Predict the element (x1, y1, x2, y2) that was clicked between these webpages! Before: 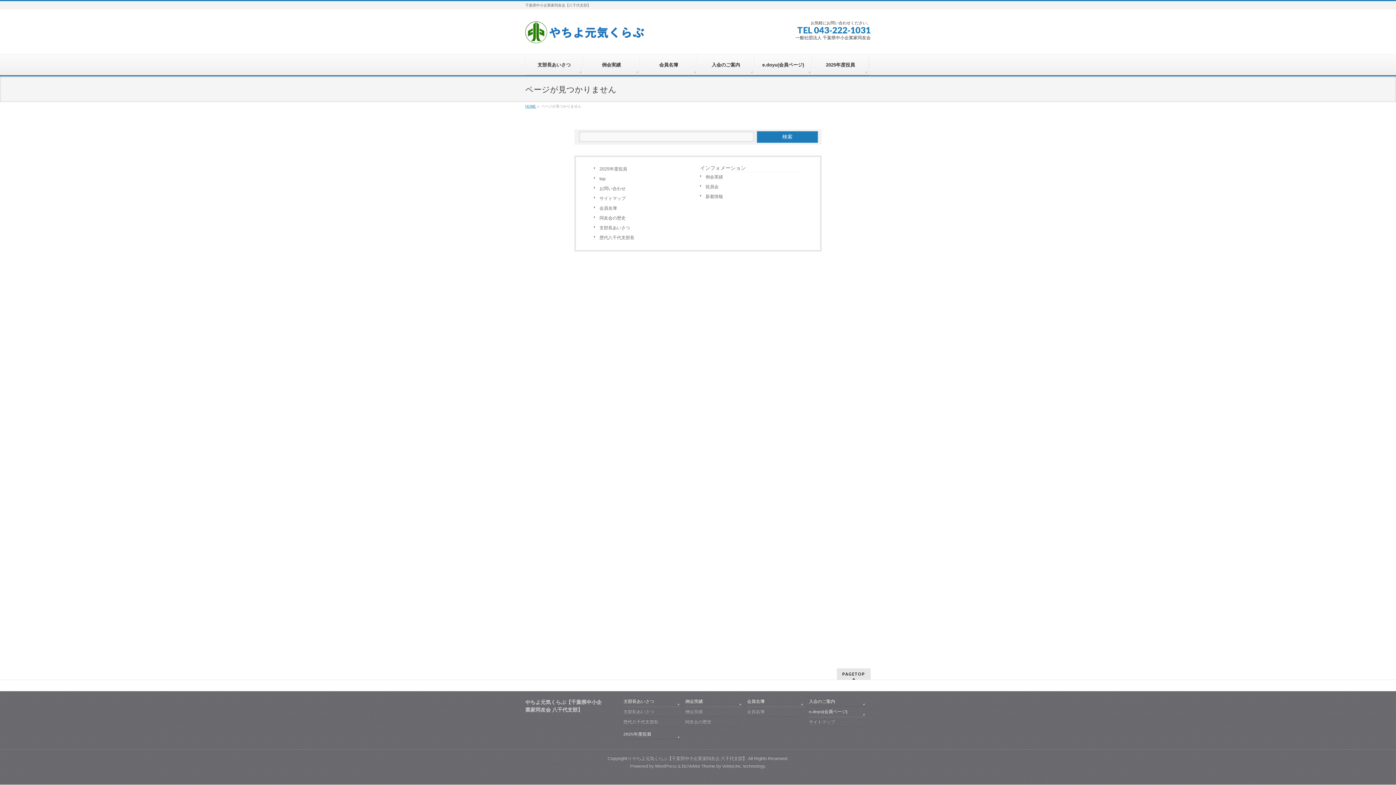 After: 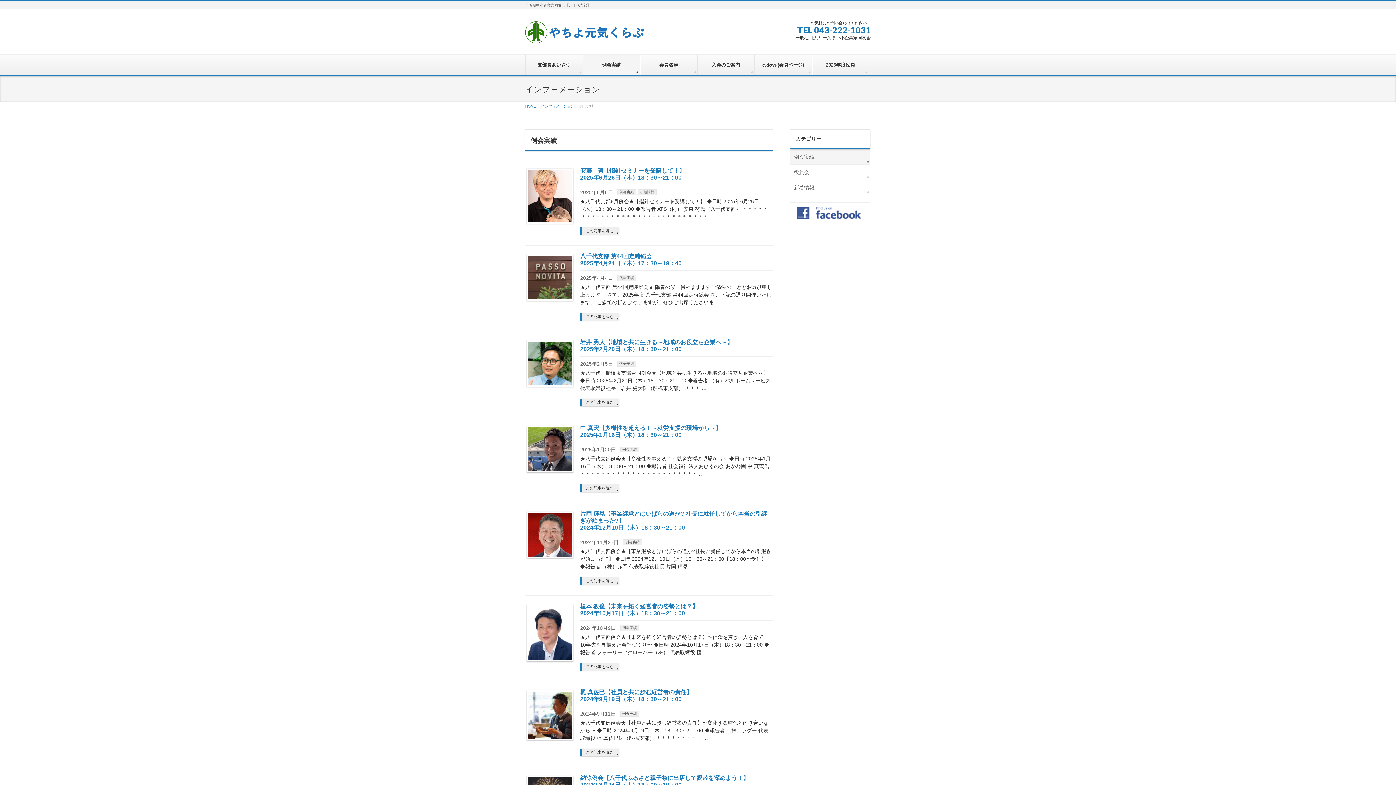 Action: label: 例会実績 bbox: (685, 698, 742, 706)